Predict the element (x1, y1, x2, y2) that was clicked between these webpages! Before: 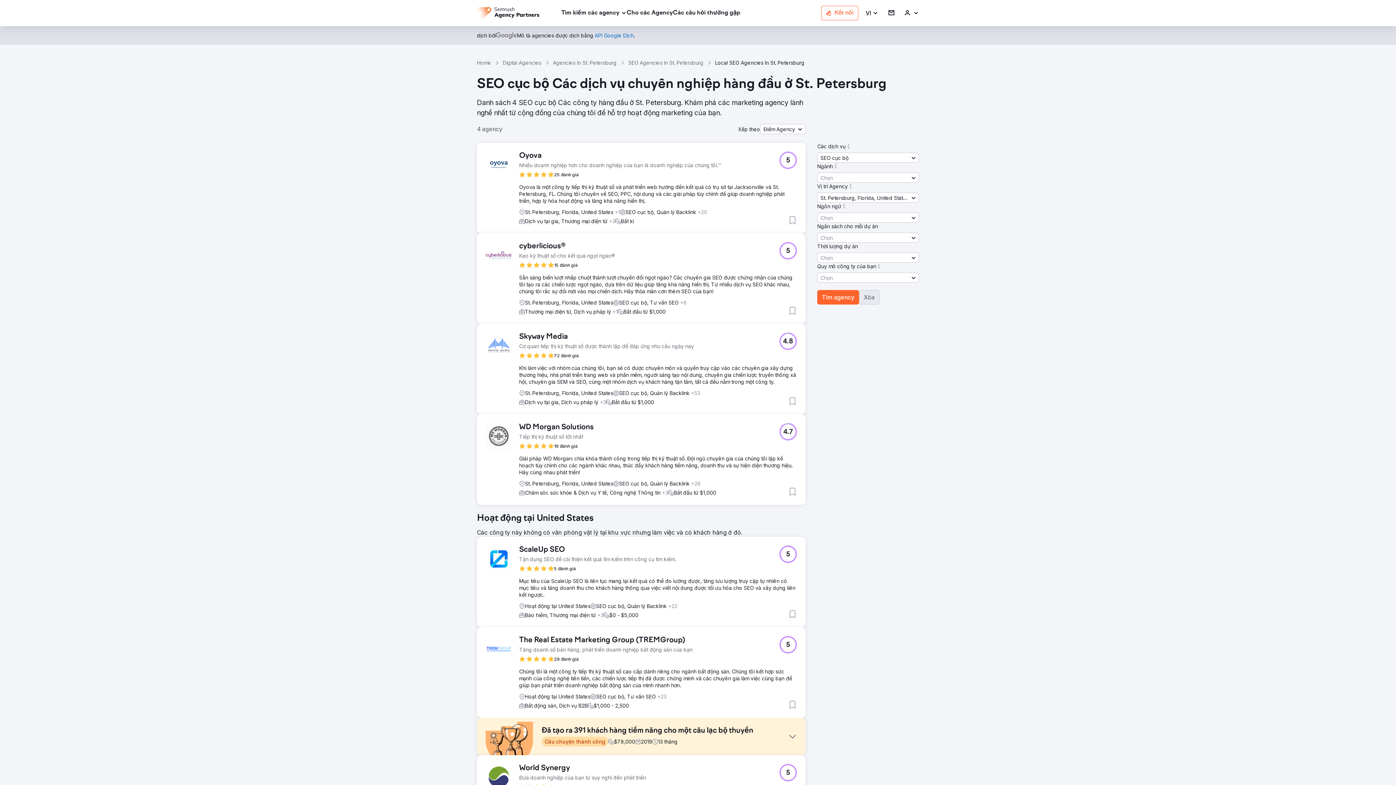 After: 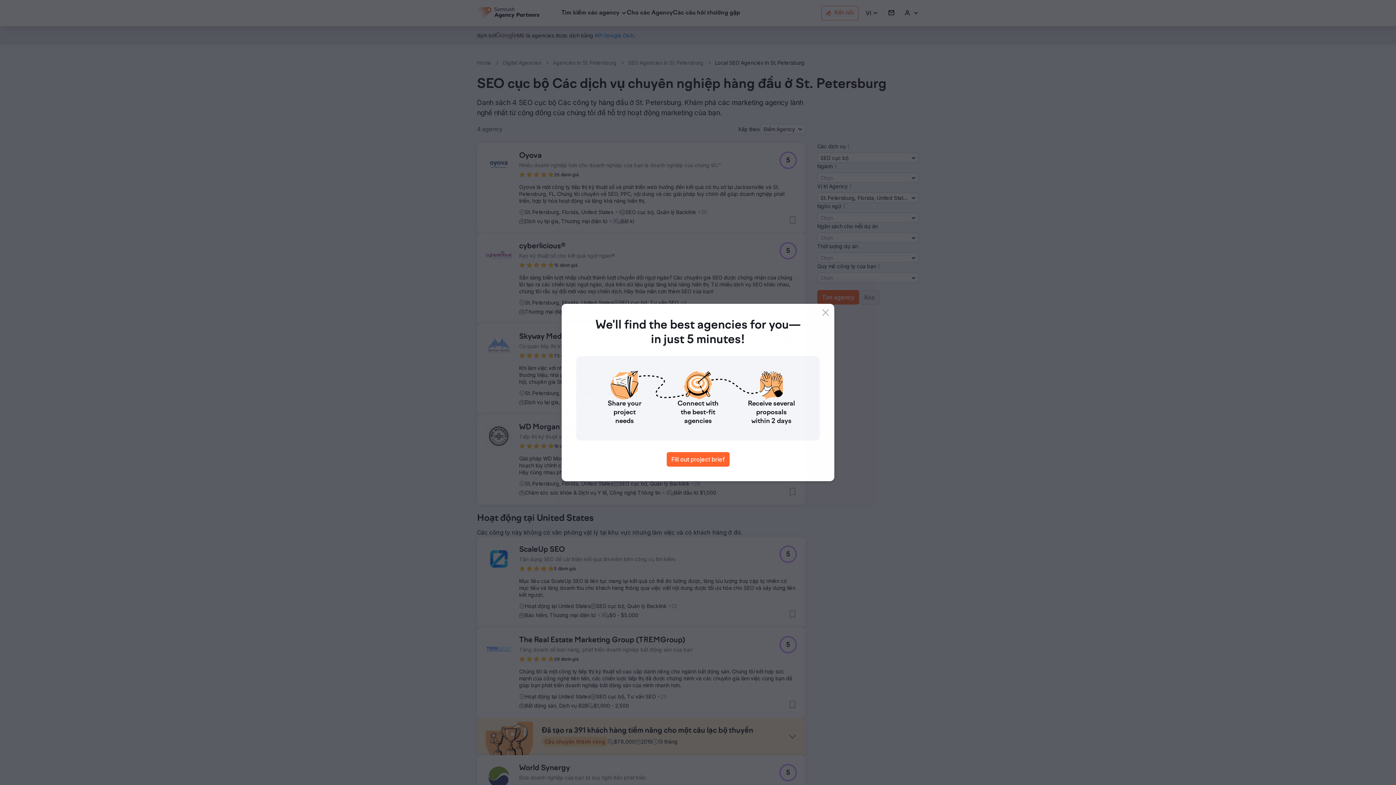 Action: label: 4.7 bbox: (779, 423, 797, 440)